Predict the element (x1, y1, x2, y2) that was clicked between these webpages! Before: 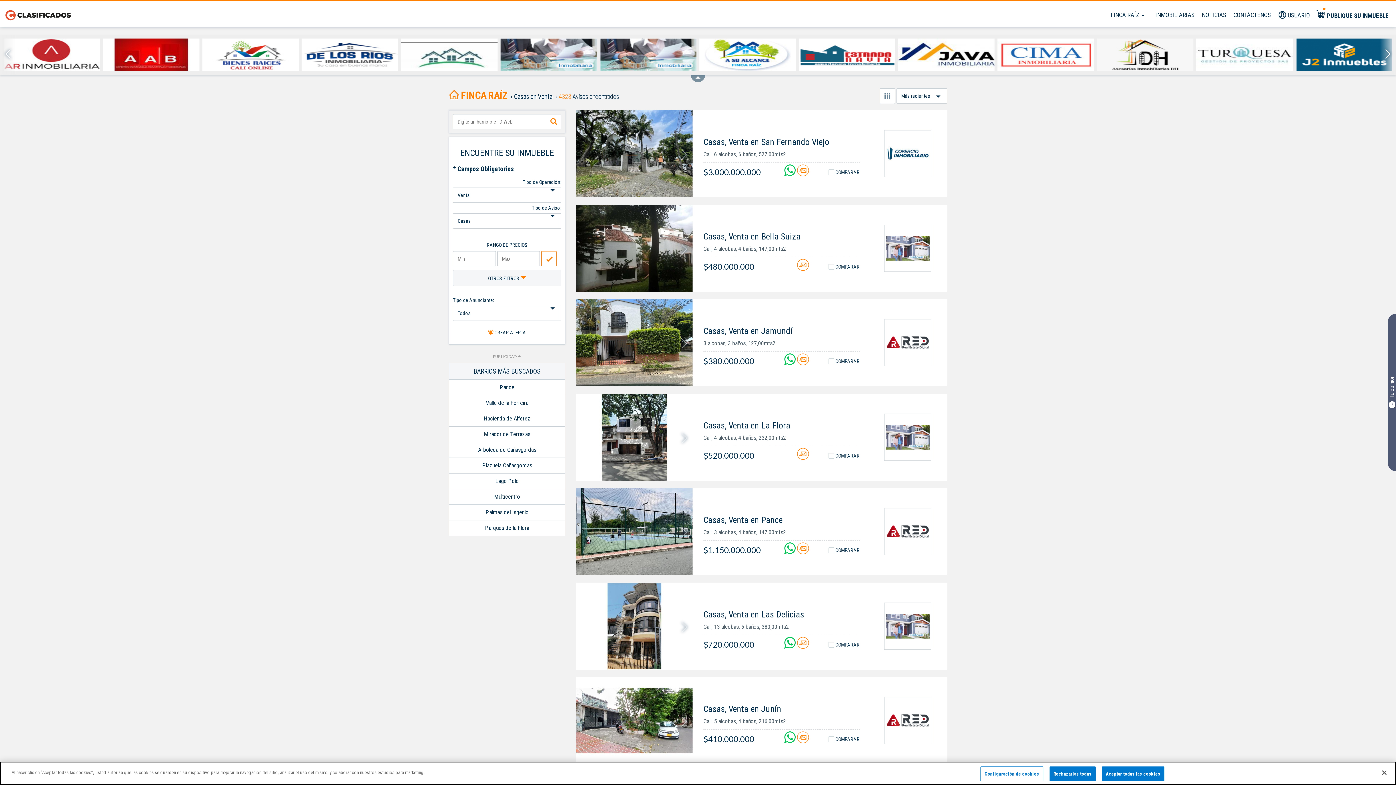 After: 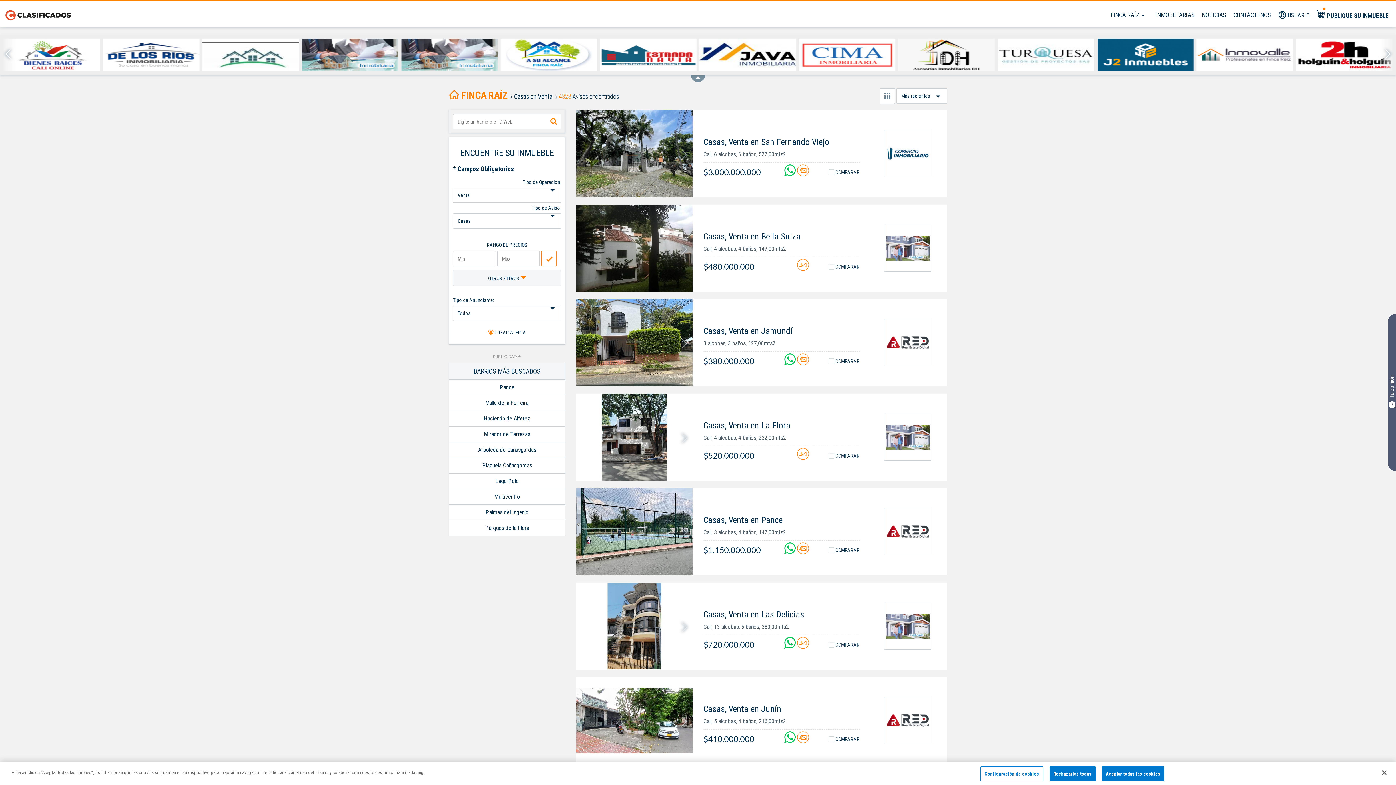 Action: bbox: (1296, 38, 1392, 71)